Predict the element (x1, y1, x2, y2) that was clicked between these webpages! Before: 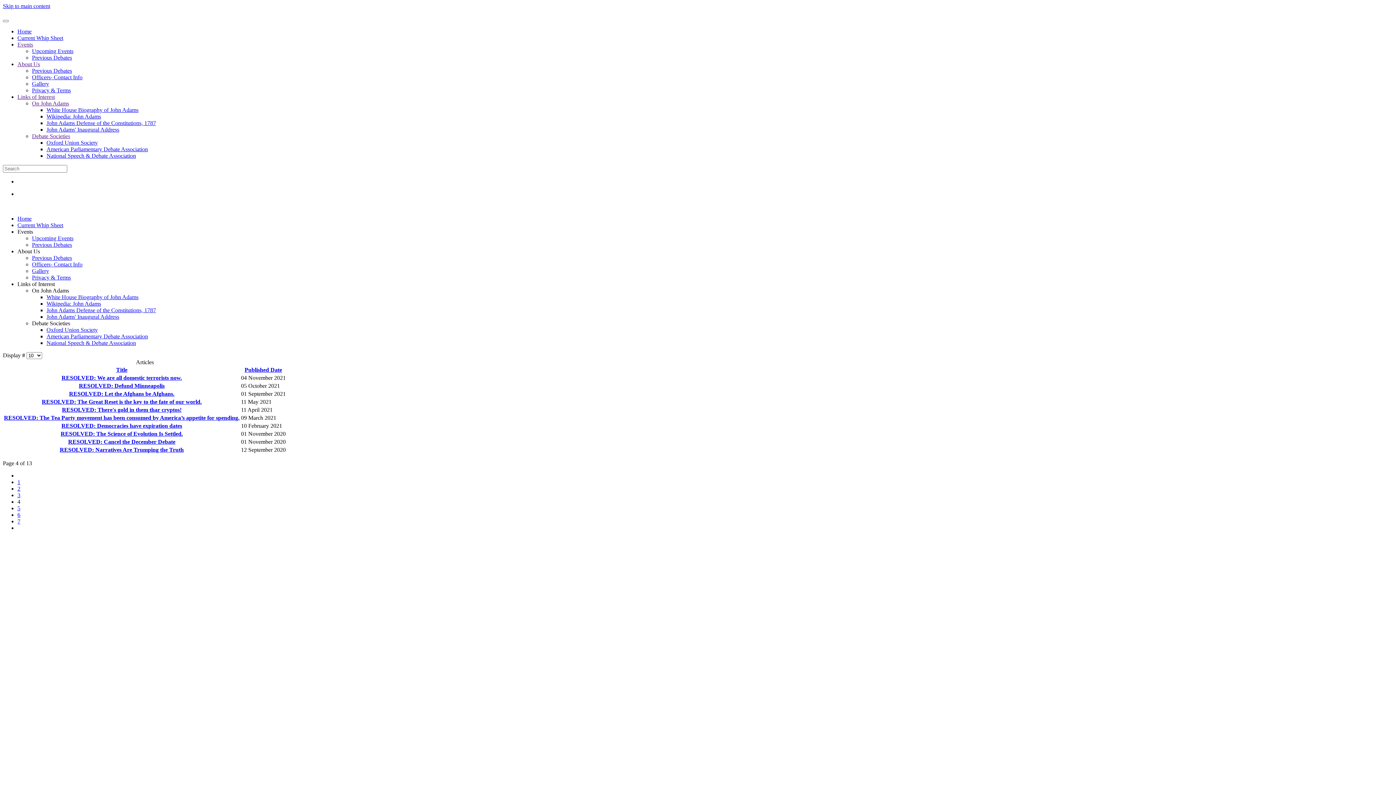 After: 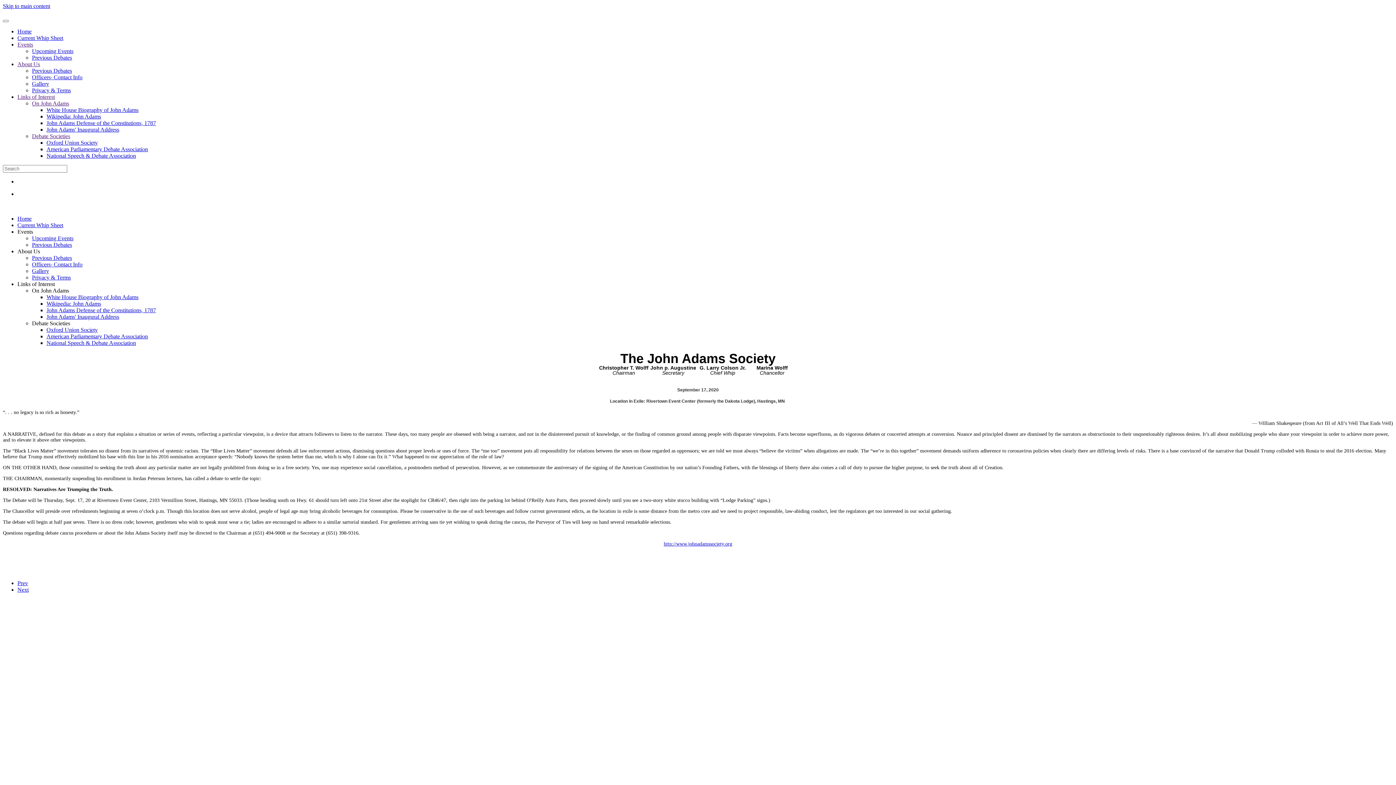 Action: bbox: (59, 446, 183, 453) label: RESOLVED: Narratives Are Trumping the Truth